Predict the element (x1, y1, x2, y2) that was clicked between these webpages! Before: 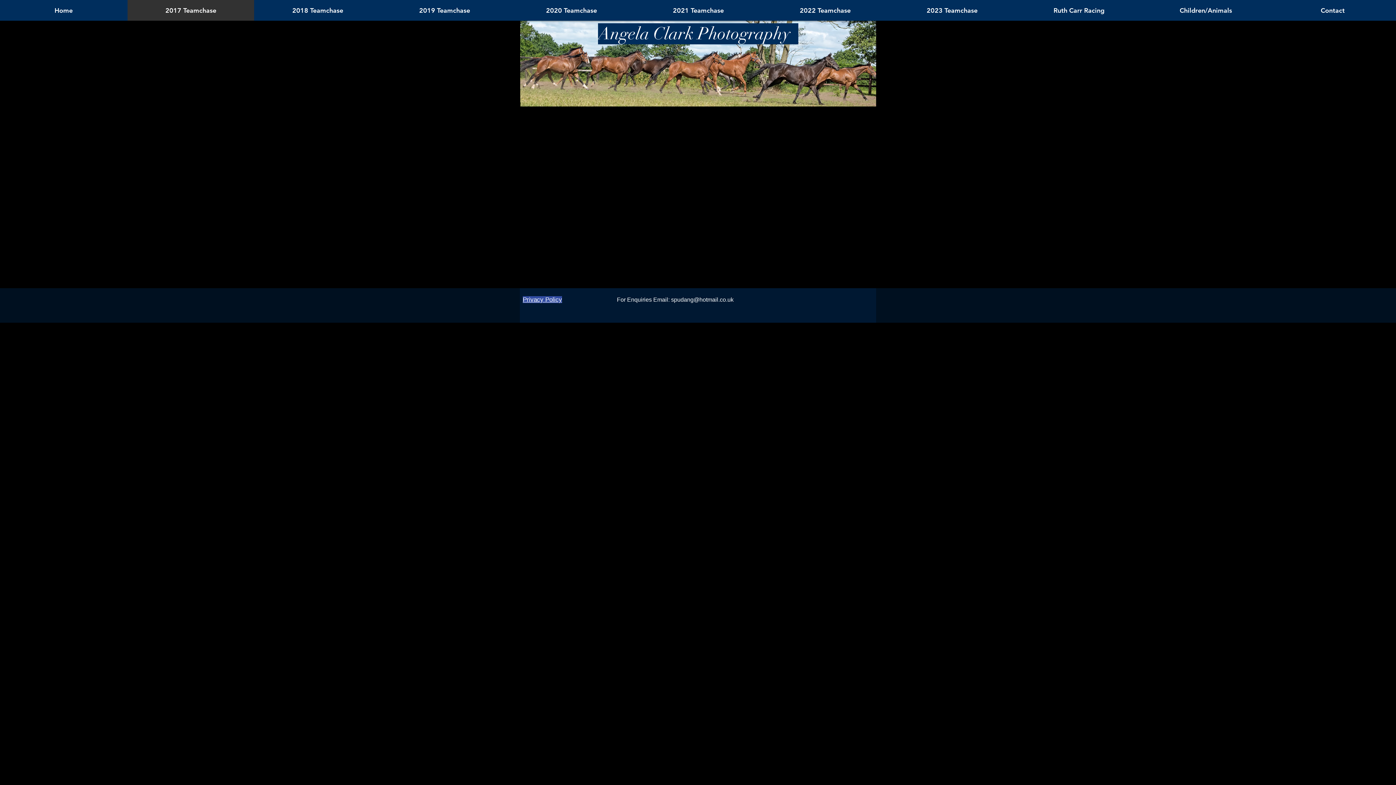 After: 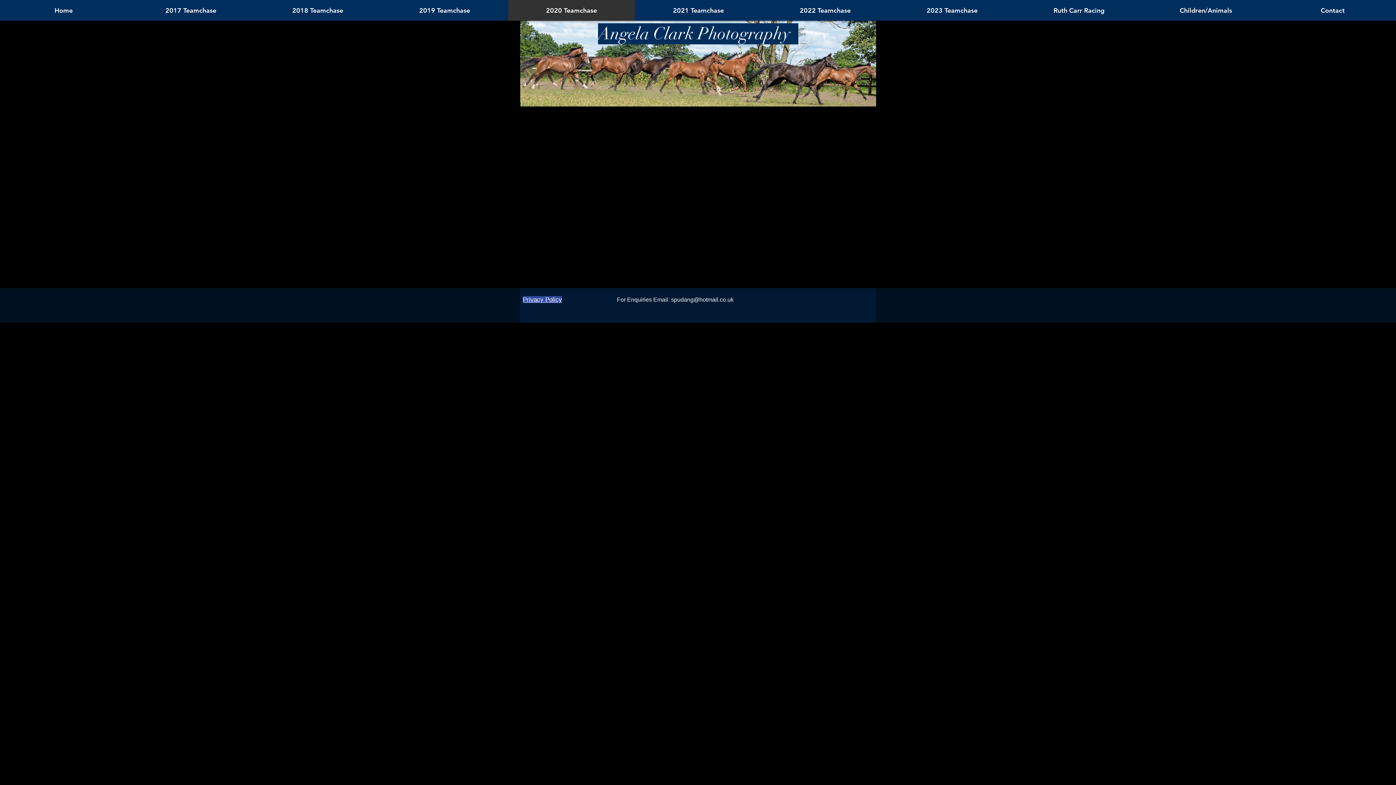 Action: label: 2020 Teamchase bbox: (508, 0, 634, 20)